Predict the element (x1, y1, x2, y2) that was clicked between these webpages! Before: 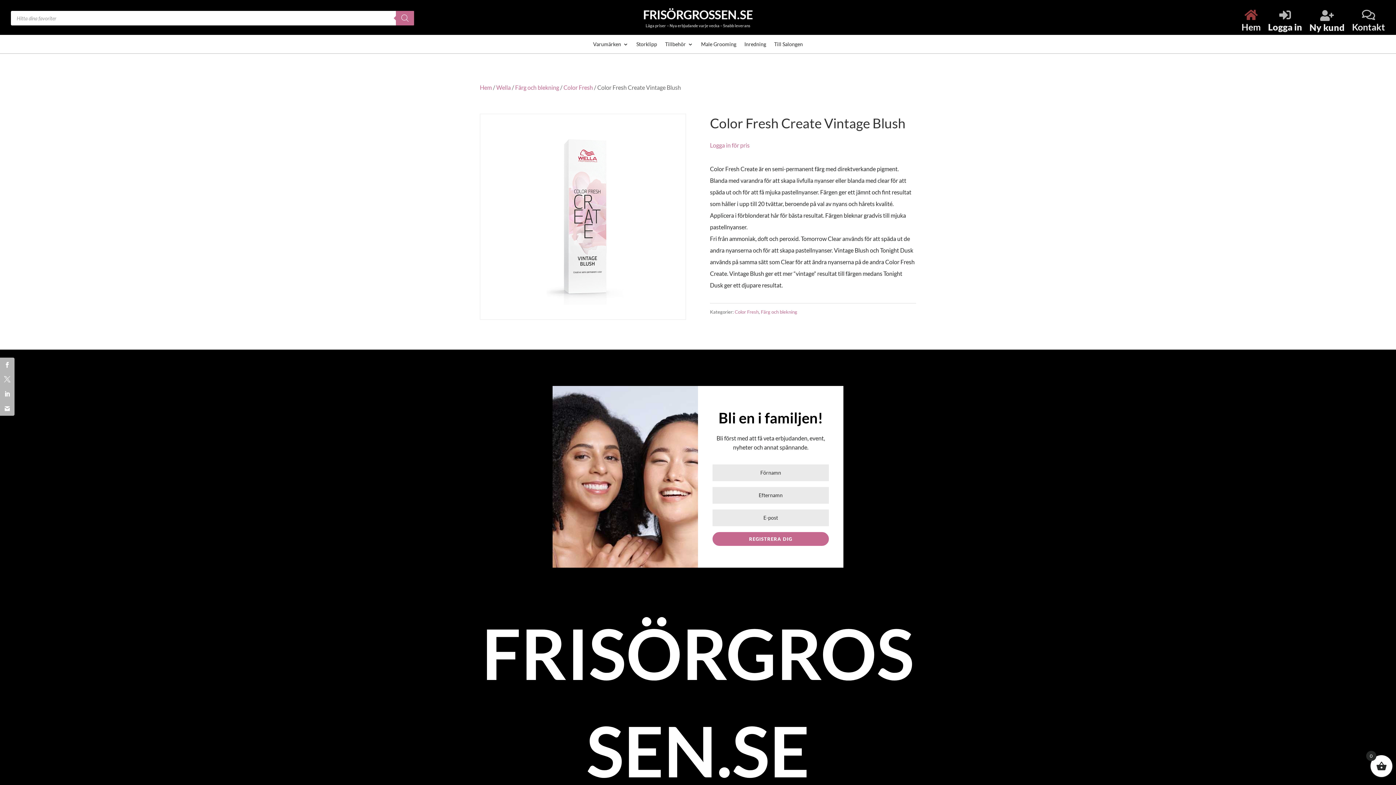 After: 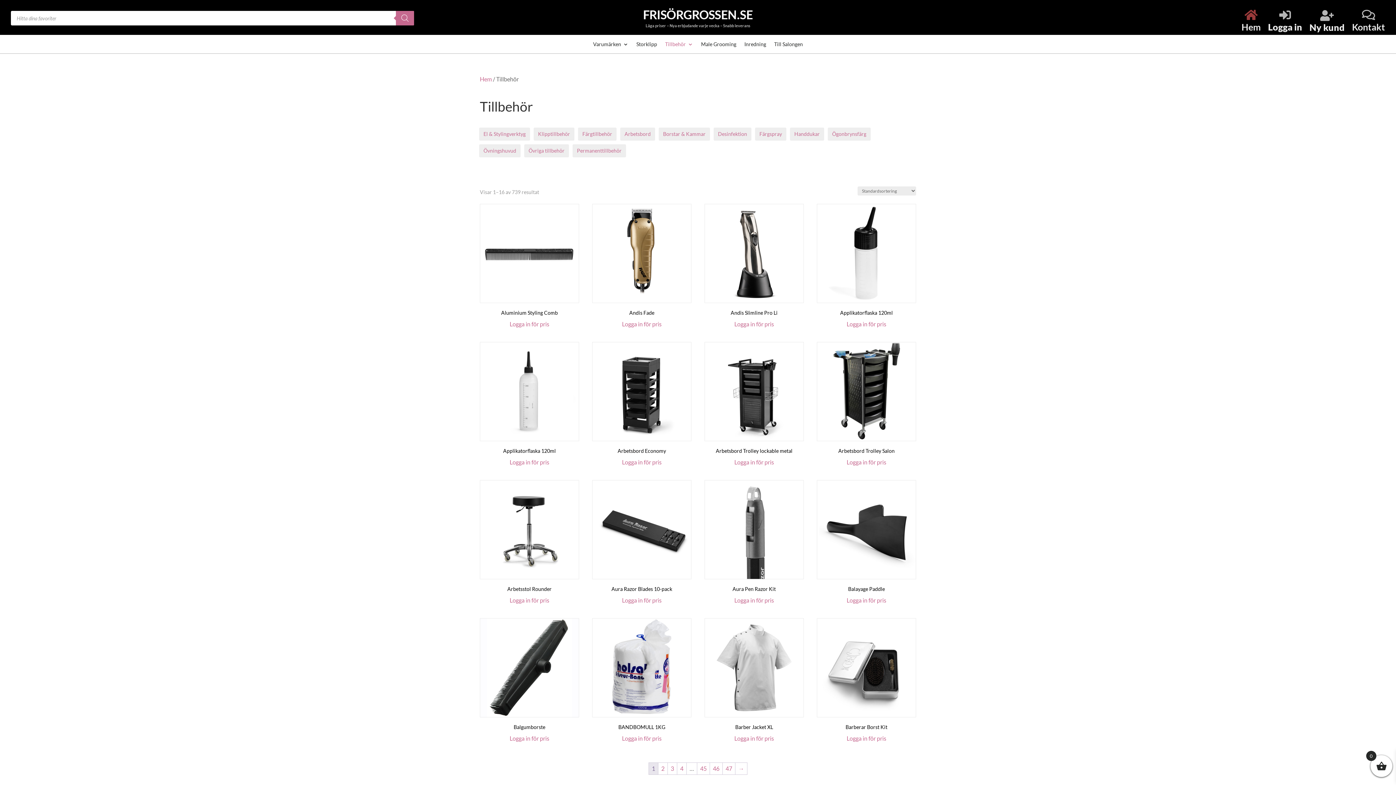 Action: bbox: (665, 41, 693, 49) label: Tillbehör